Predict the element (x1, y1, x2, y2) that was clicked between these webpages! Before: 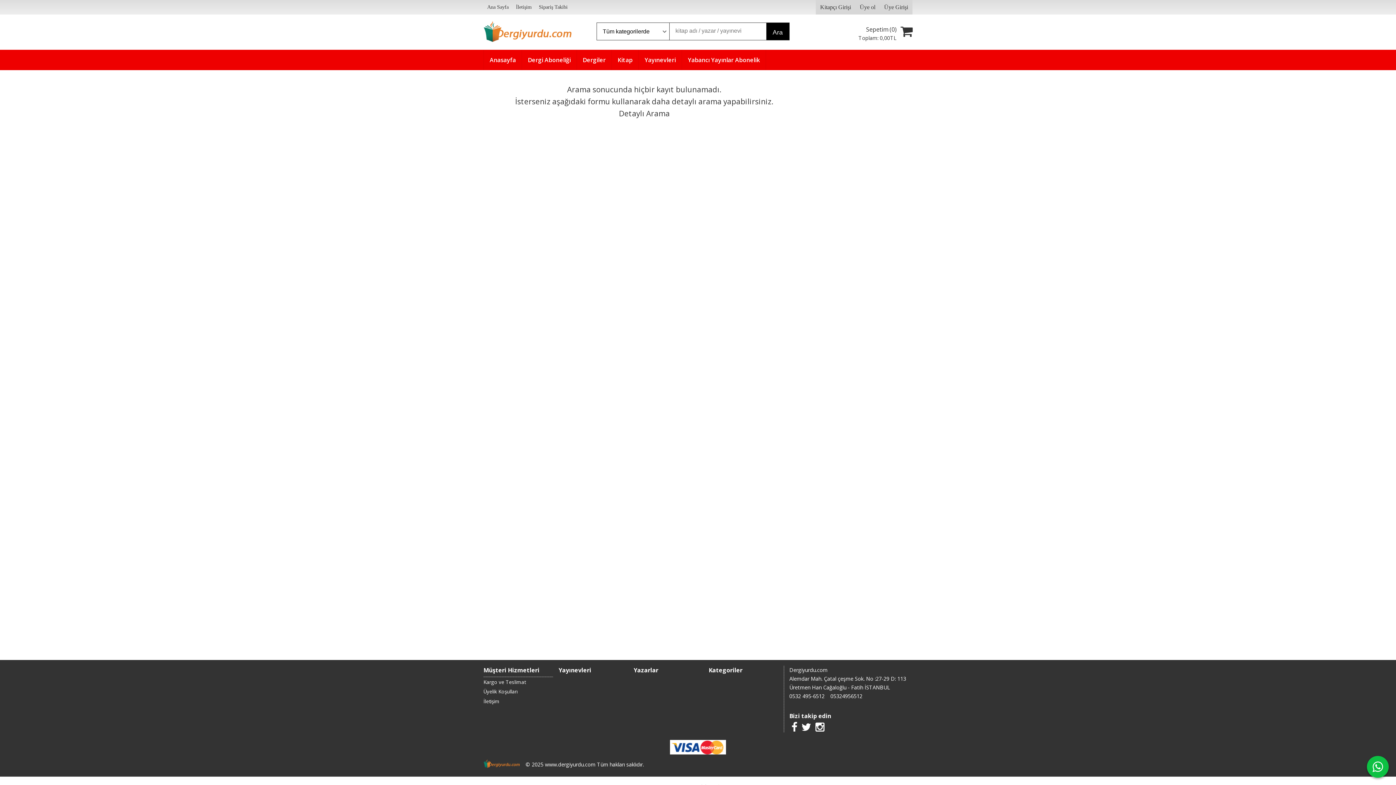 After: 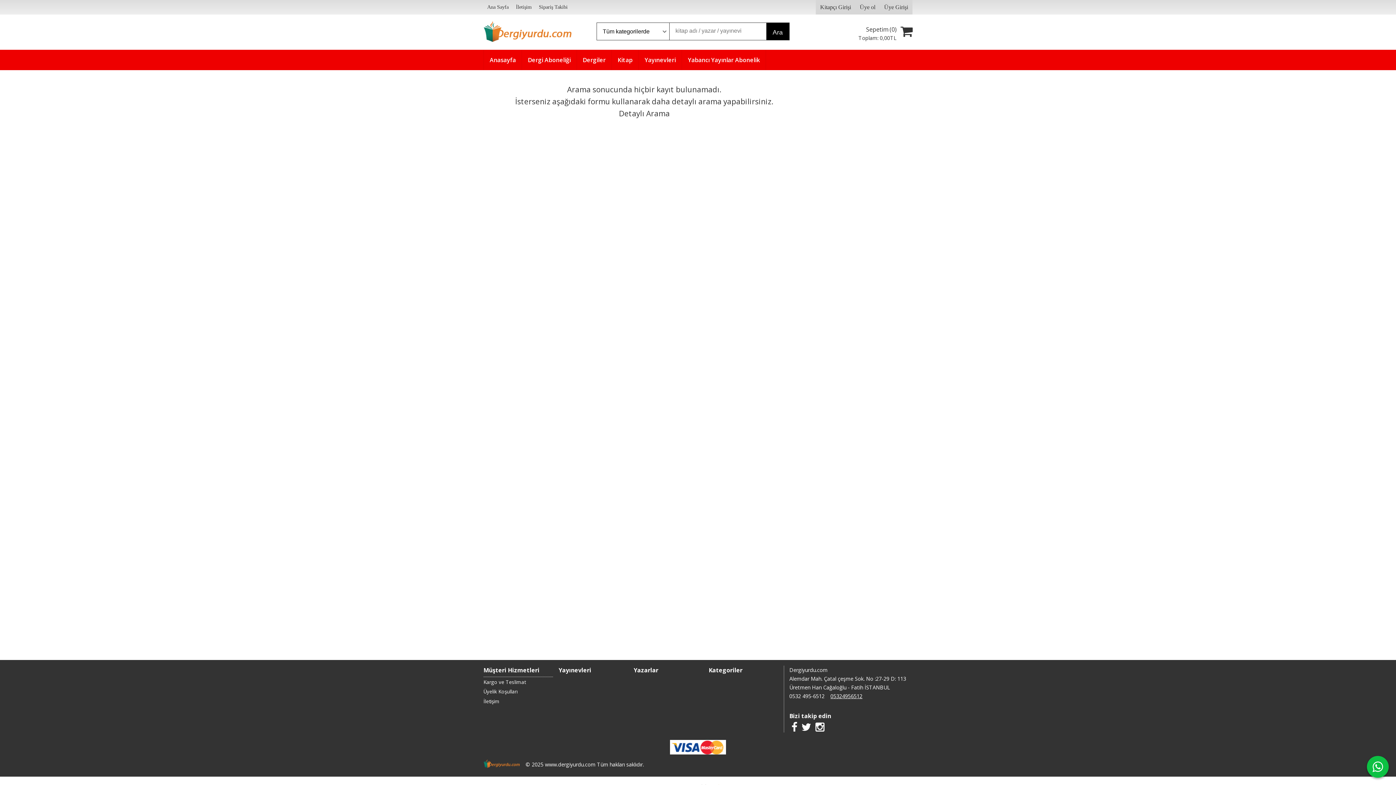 Action: label: 05324956512 bbox: (830, 693, 862, 700)